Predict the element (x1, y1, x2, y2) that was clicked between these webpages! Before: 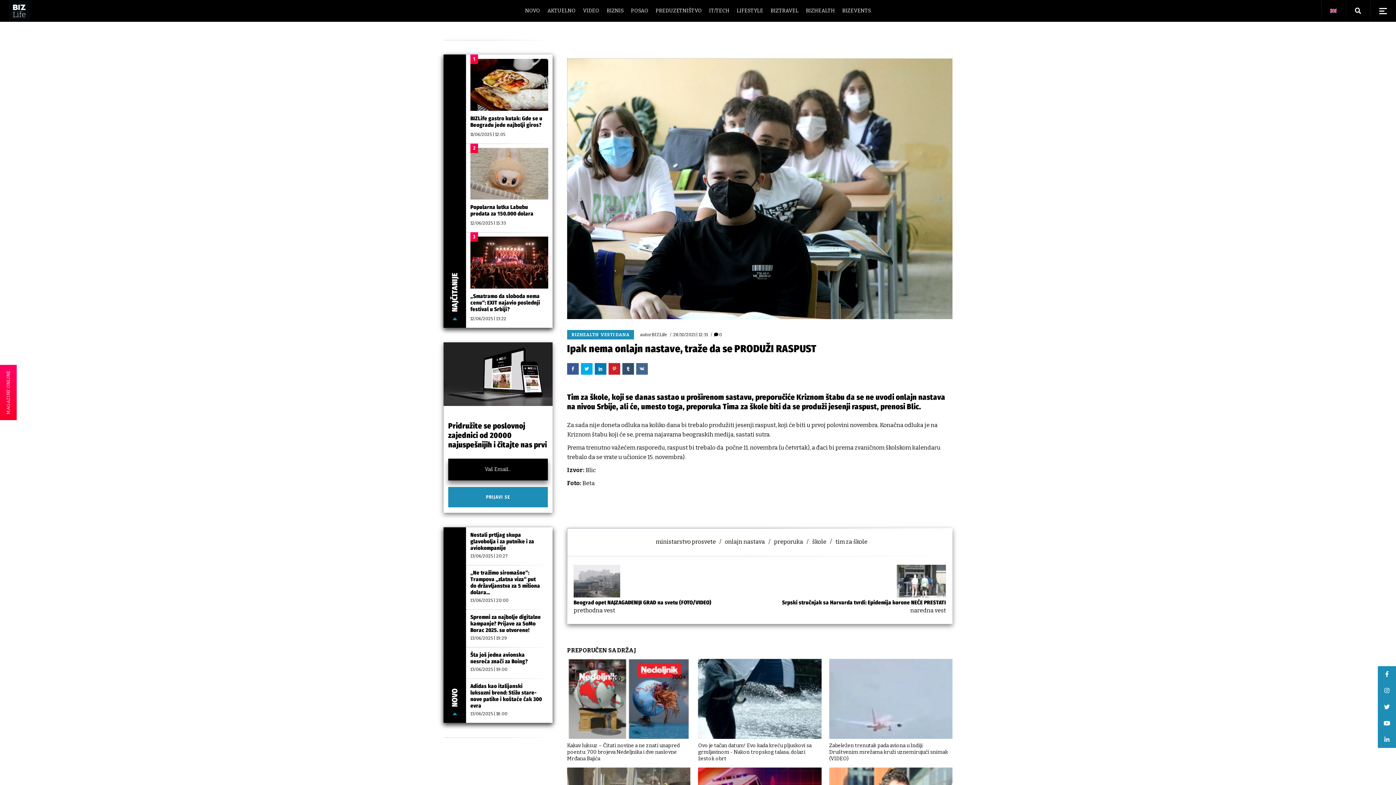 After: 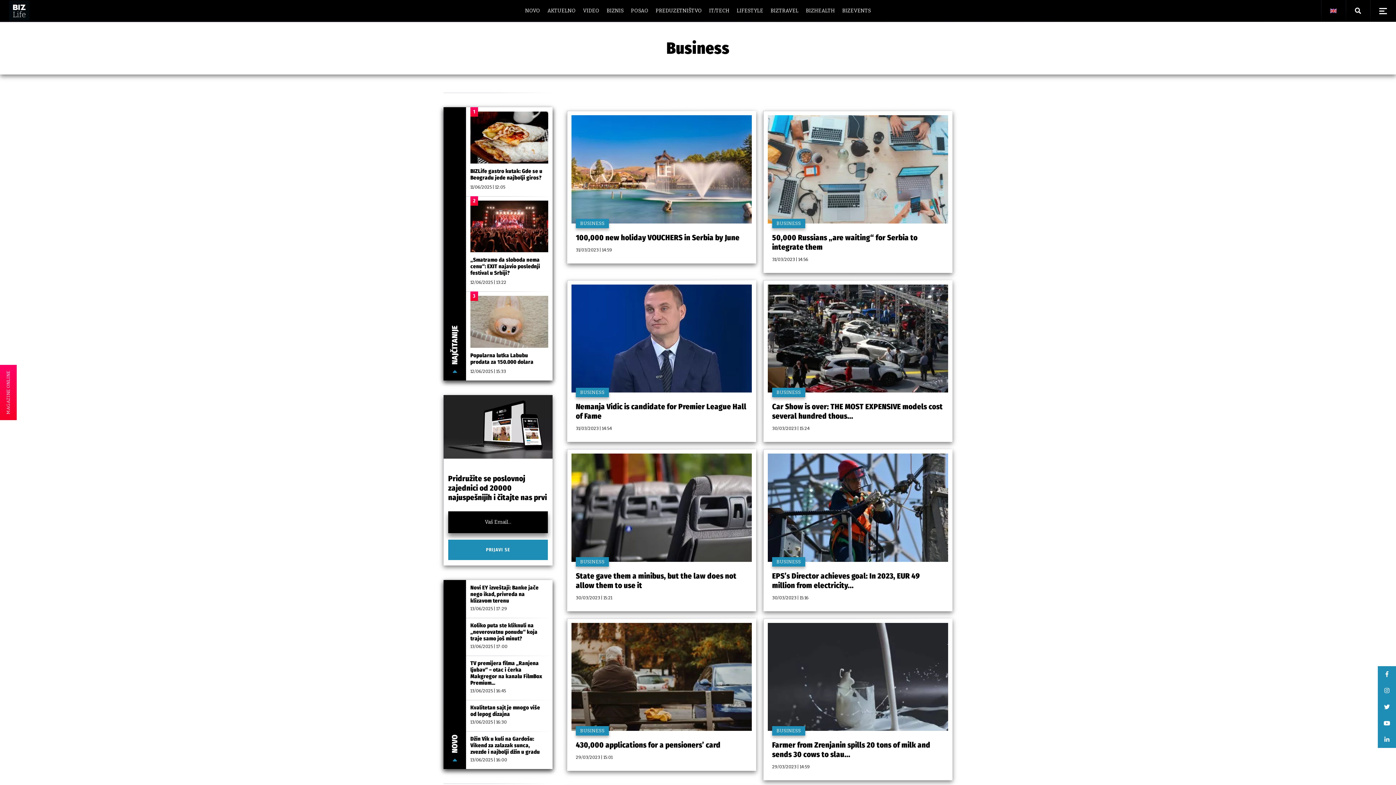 Action: bbox: (1330, 8, 1337, 13)